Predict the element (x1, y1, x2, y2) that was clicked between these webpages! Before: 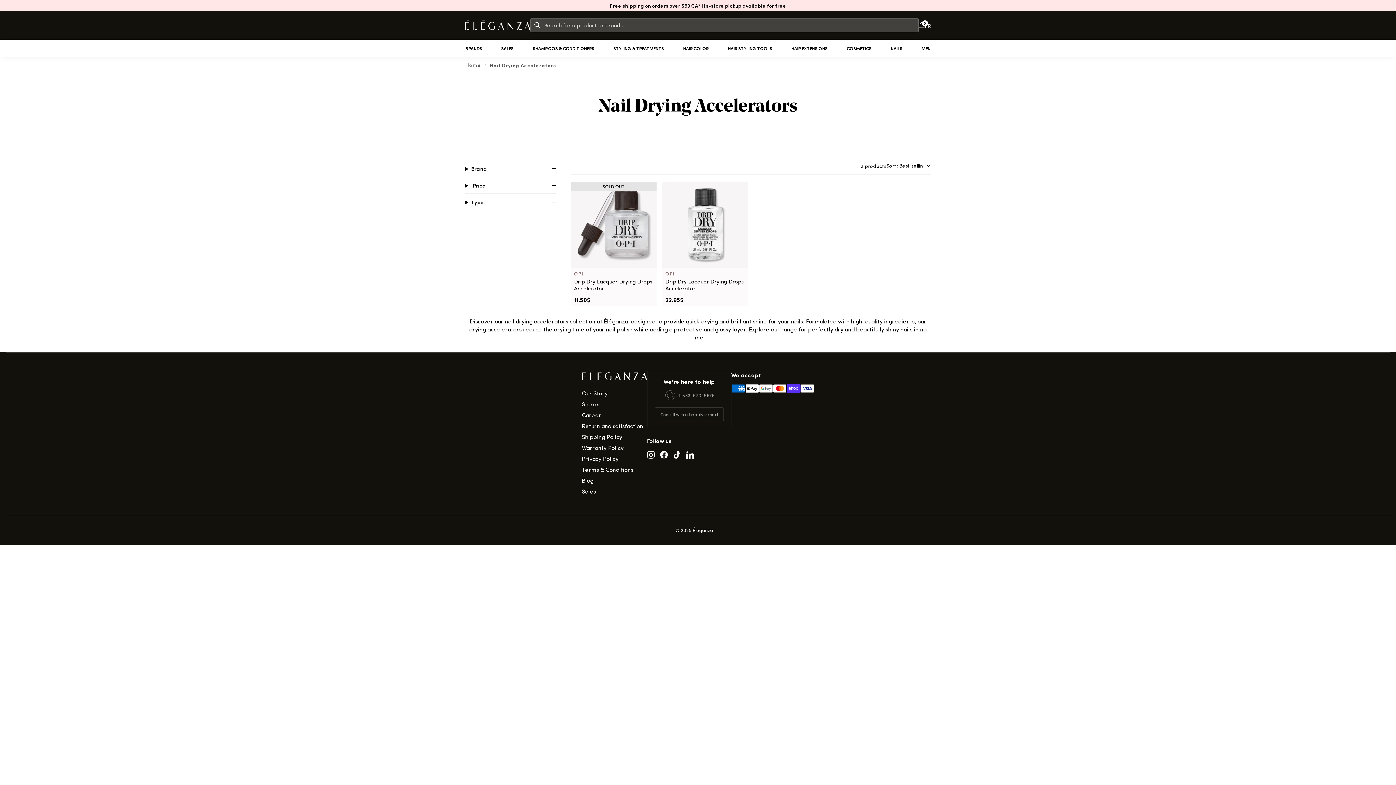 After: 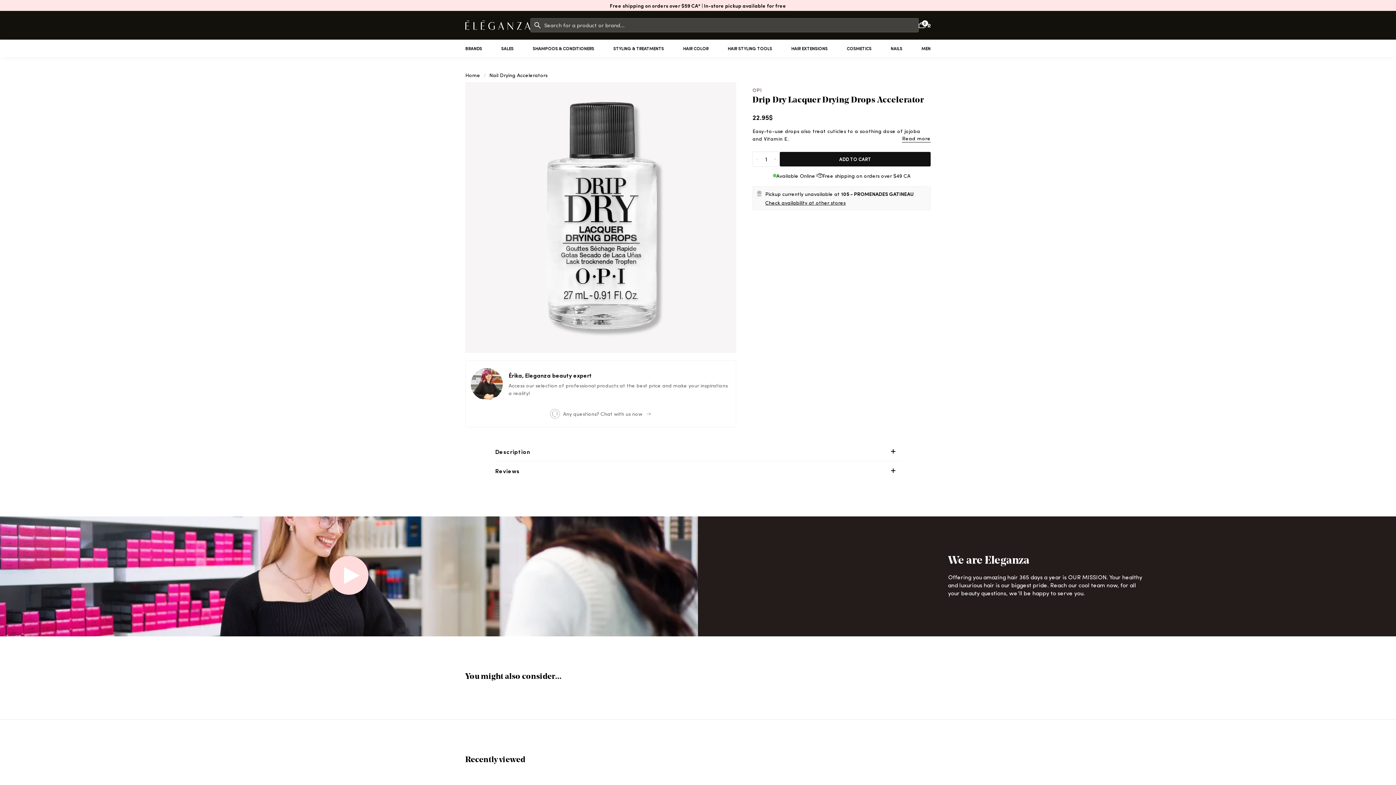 Action: bbox: (665, 278, 744, 292) label: Drip Dry Lacquer Drying Drops Accelerator